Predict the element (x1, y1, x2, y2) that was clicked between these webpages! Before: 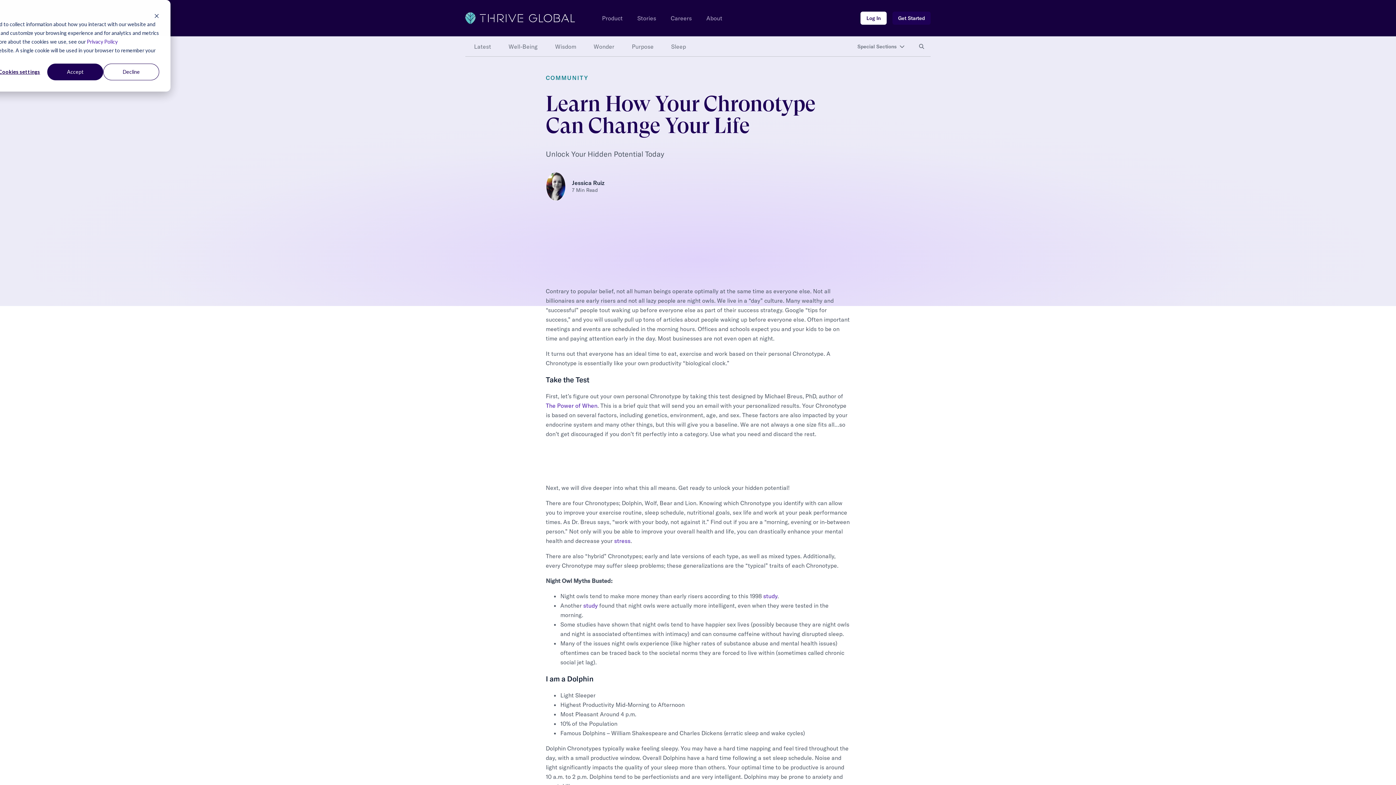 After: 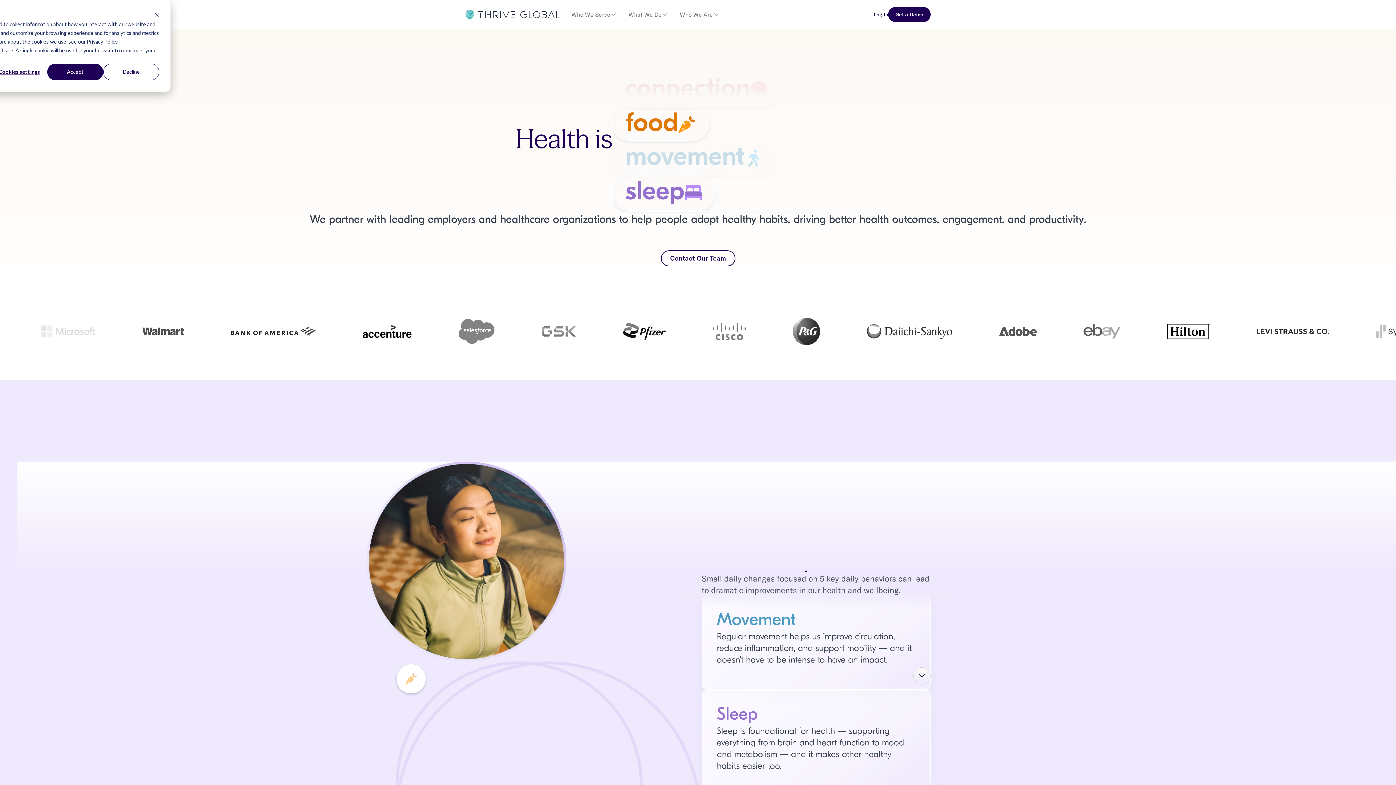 Action: bbox: (465, 12, 576, 24)